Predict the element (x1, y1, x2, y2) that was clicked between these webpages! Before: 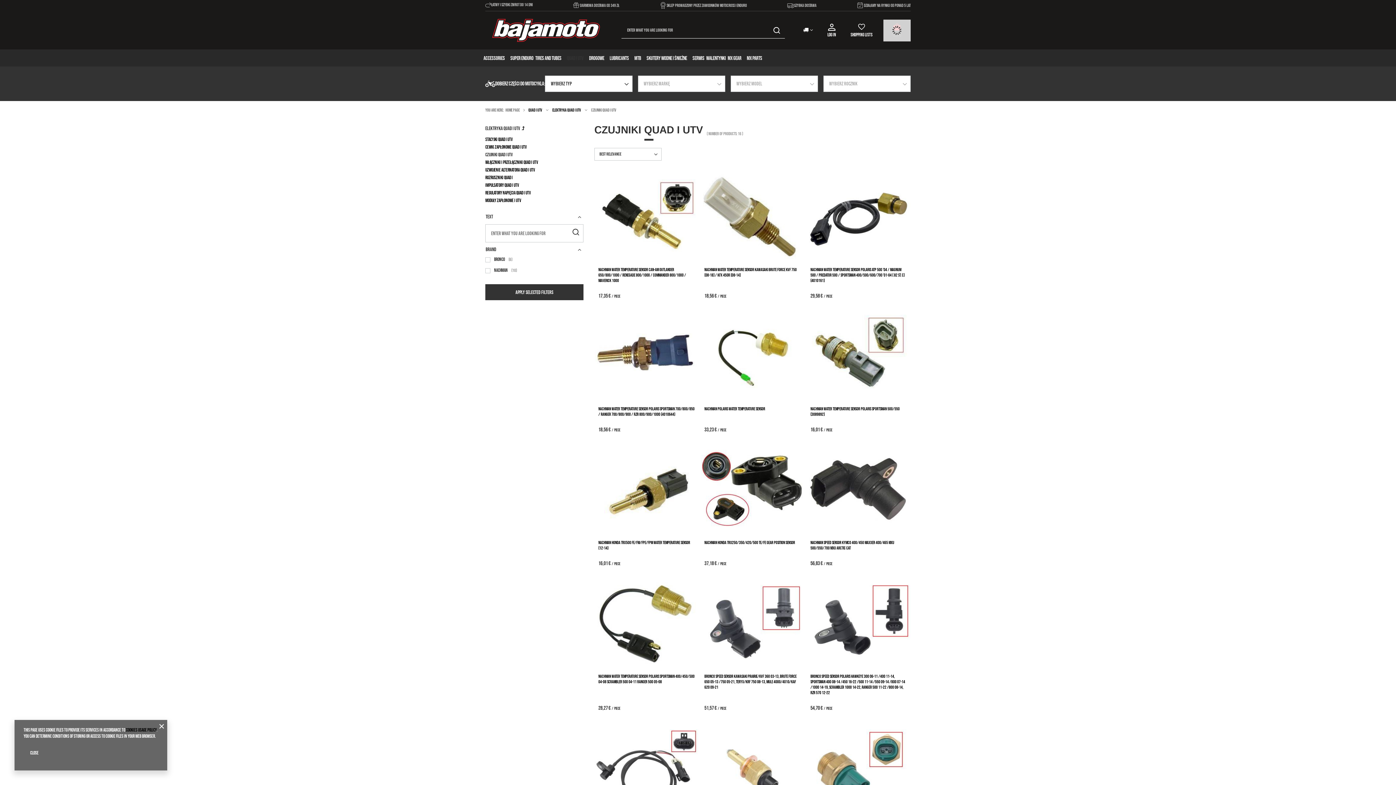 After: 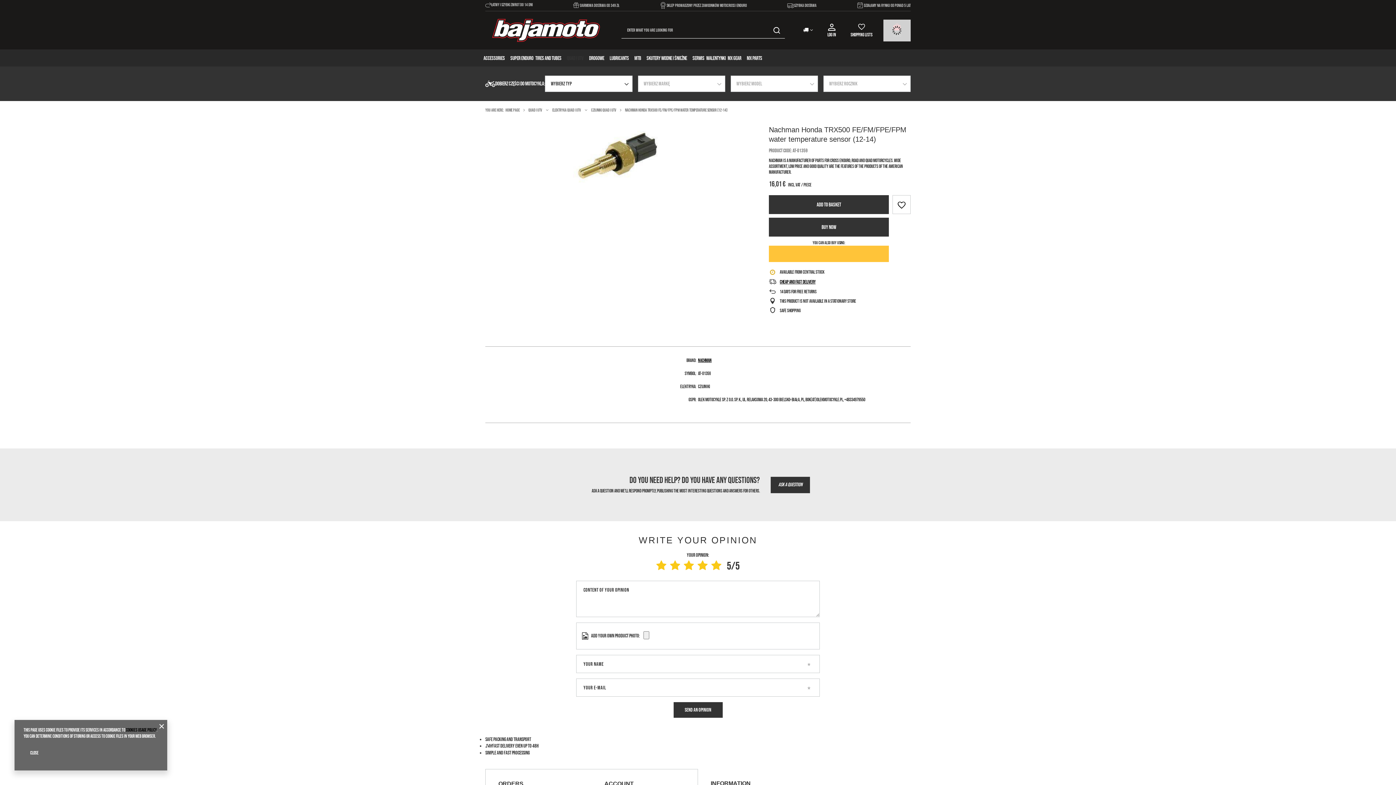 Action: bbox: (598, 540, 694, 556) label: Nachman Honda TRX500 FE/FM/FPE/FPM water temperature sensor (12-14)